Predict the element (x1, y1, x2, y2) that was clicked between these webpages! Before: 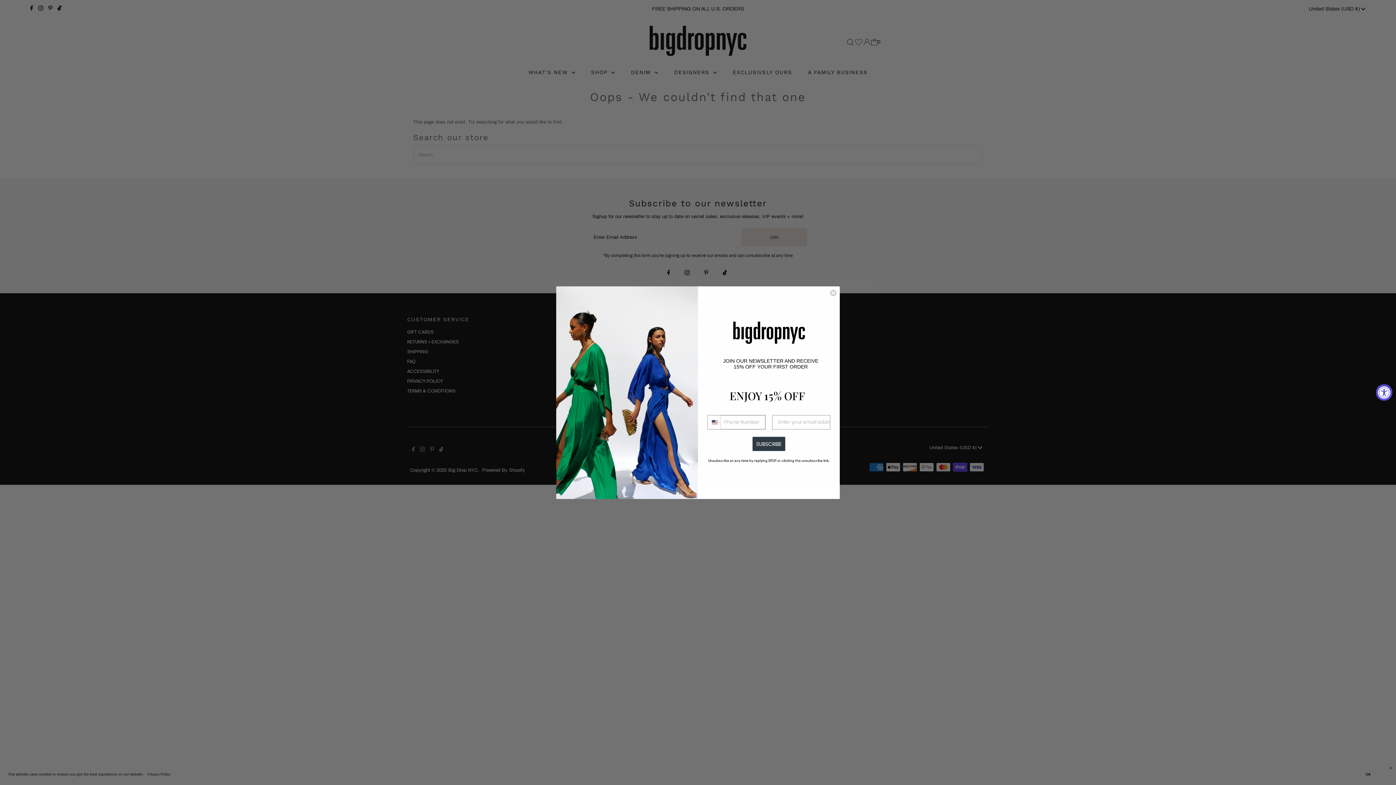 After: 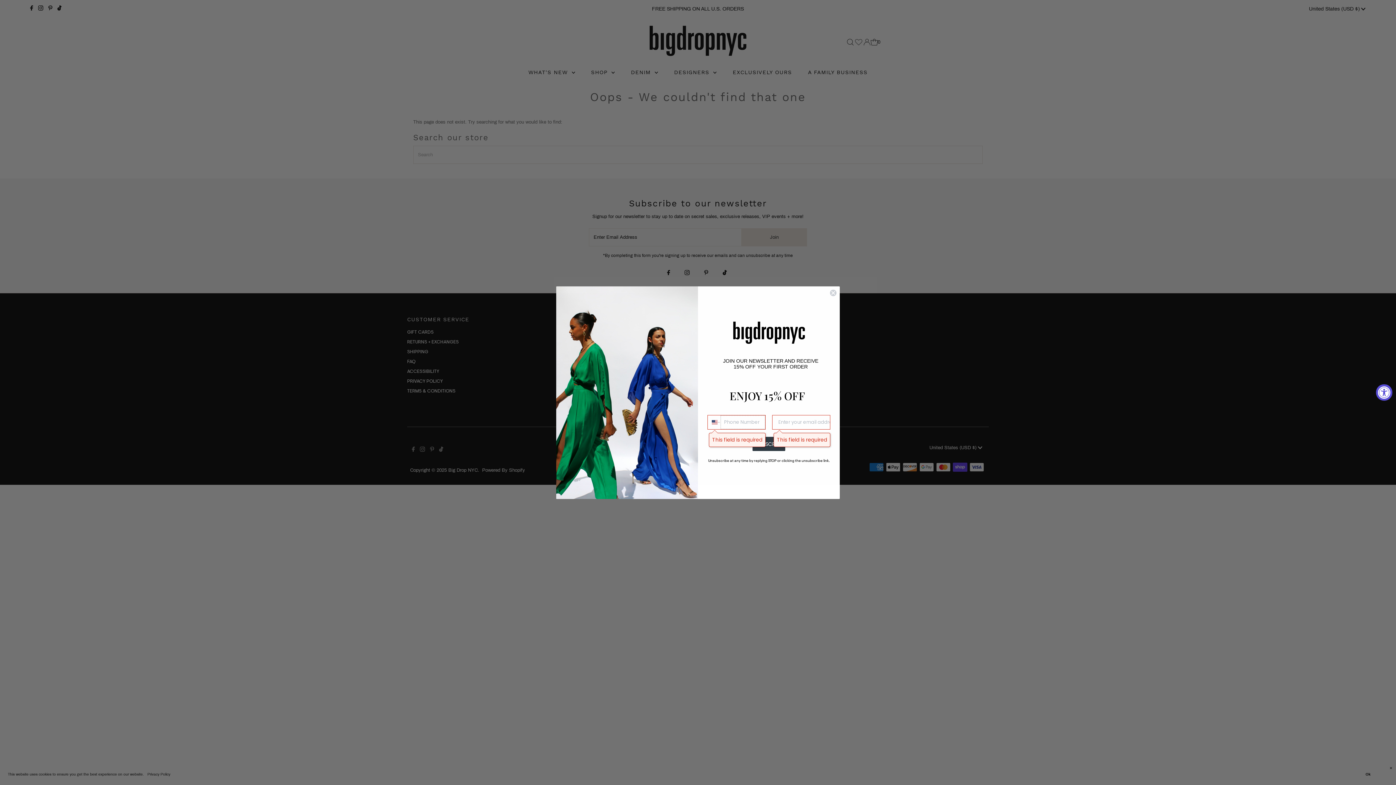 Action: label: SUBSCRIBE bbox: (752, 437, 785, 451)